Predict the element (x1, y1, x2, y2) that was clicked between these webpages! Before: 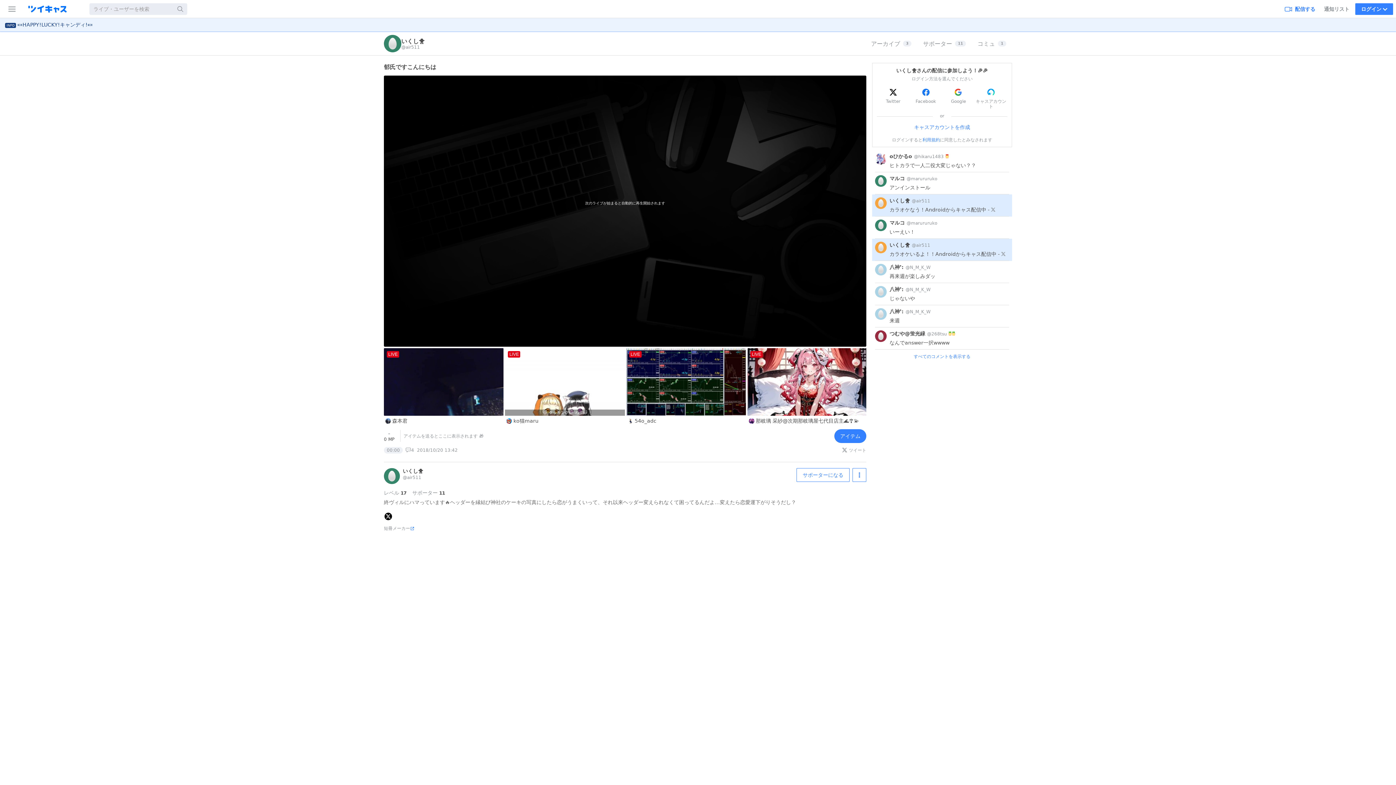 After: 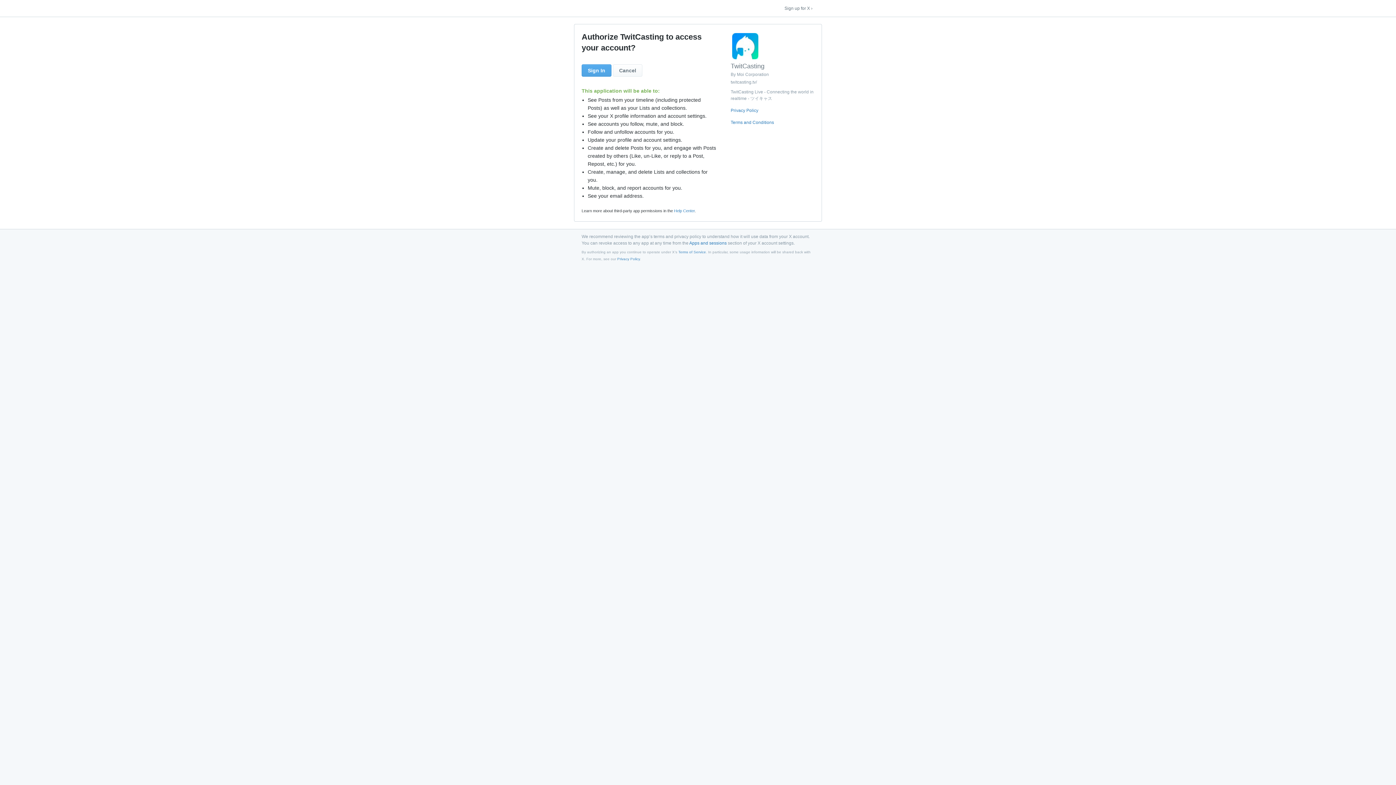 Action: bbox: (877, 88, 909, 109) label: Log in with Twitter